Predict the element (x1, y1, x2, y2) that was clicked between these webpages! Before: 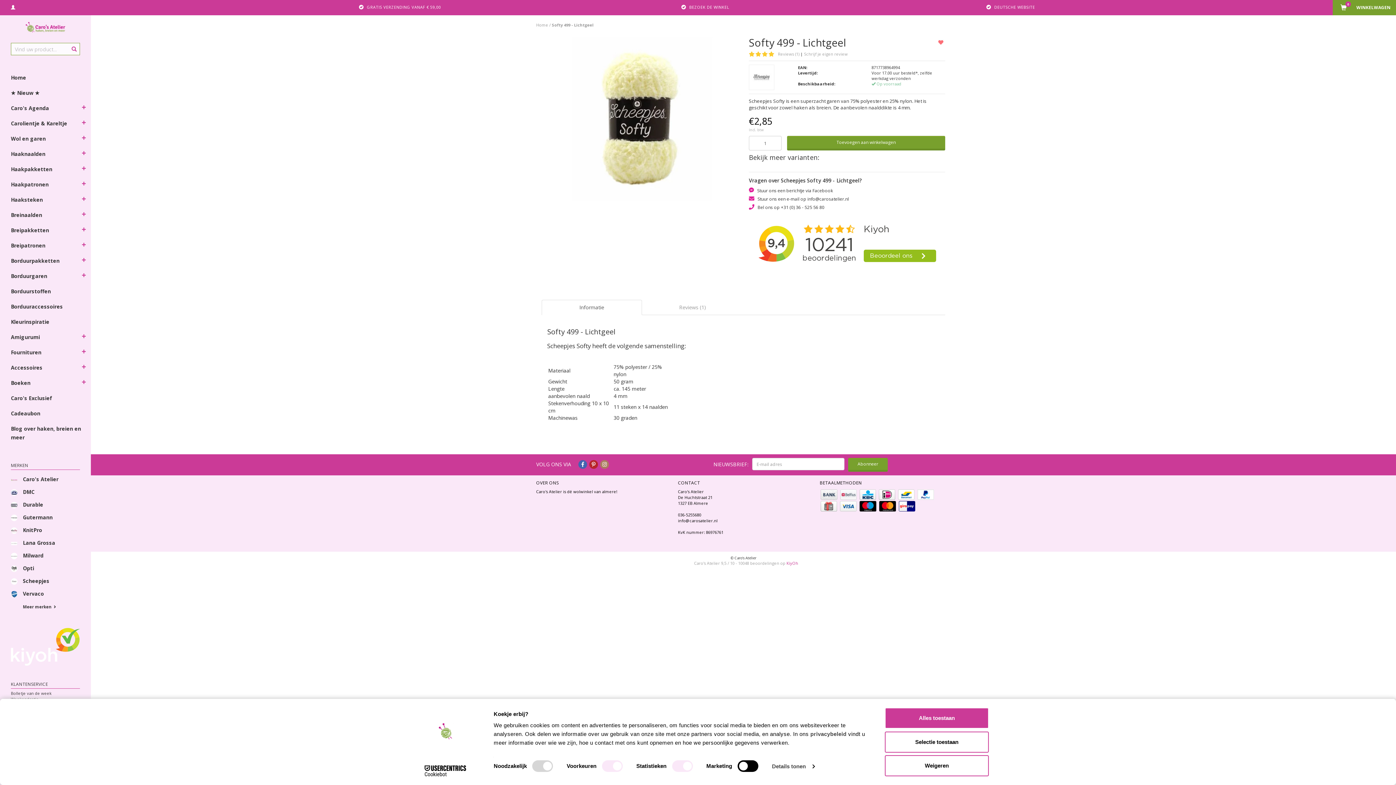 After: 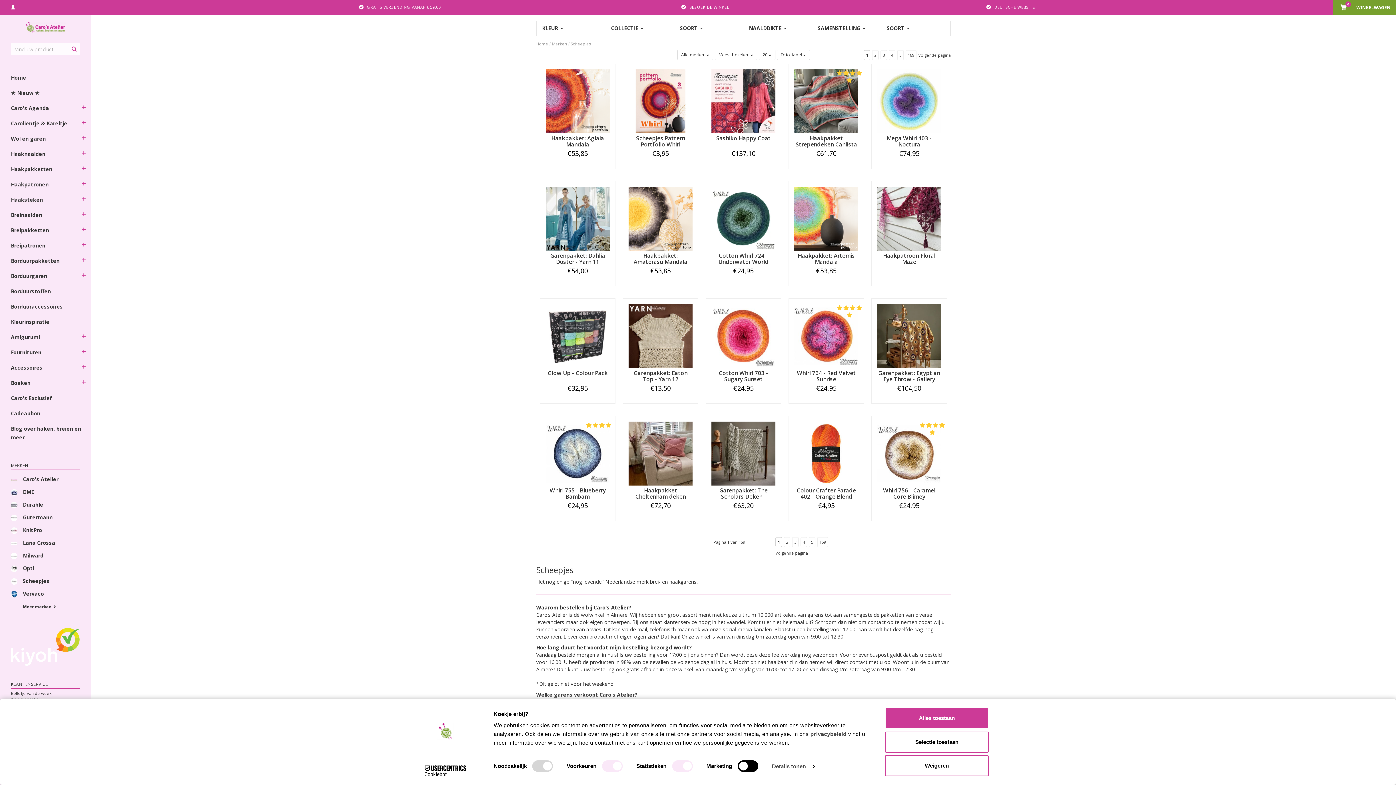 Action: label: Scheepjes bbox: (0, 573, 81, 589)